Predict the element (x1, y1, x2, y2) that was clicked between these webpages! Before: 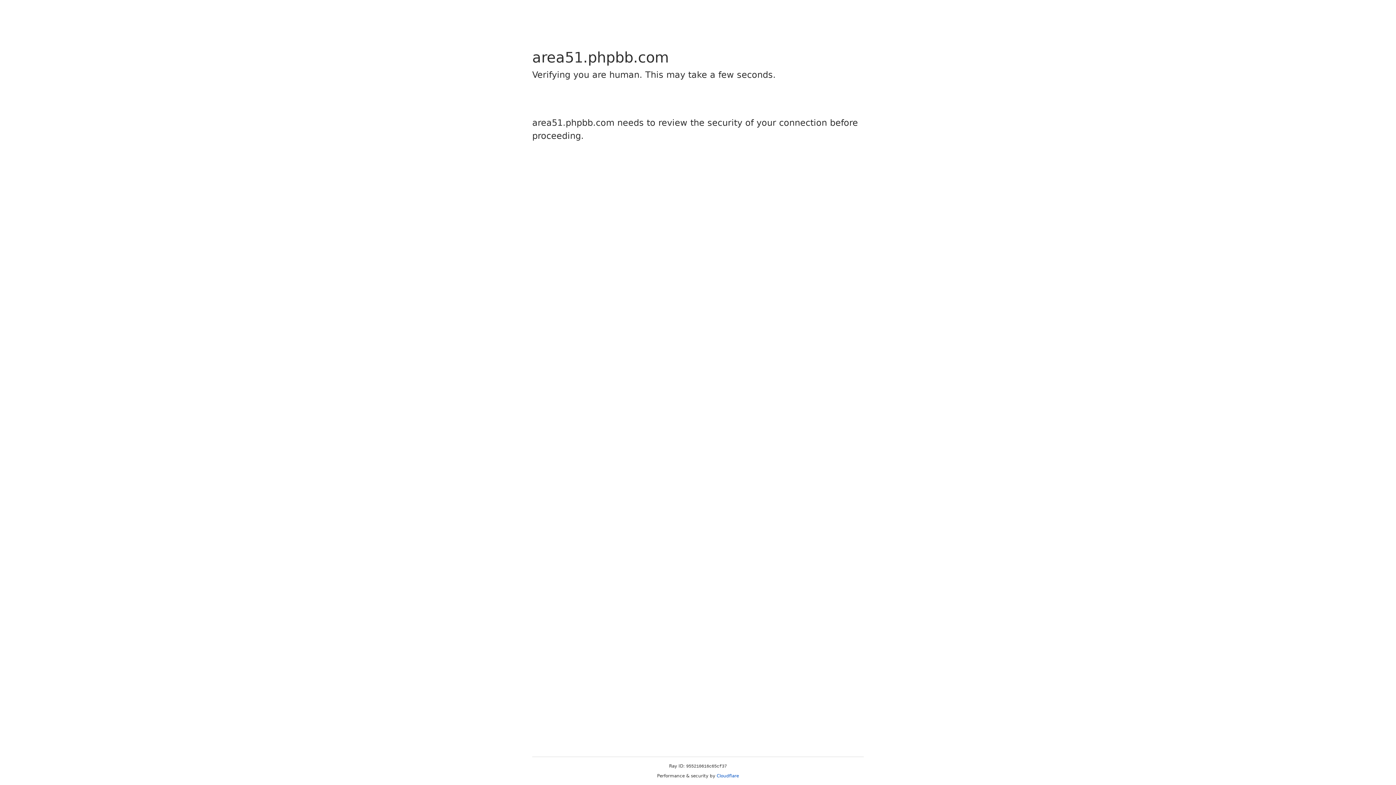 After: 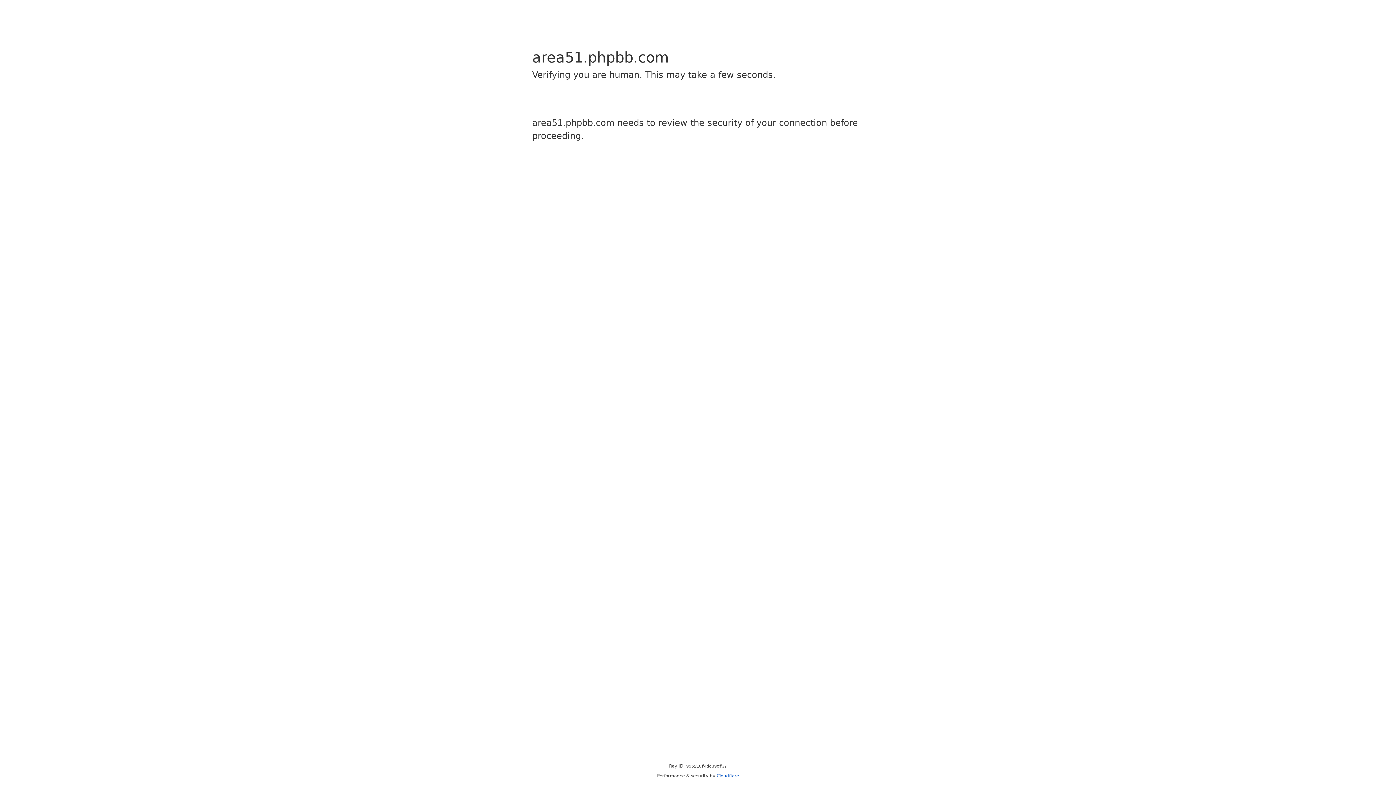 Action: bbox: (716, 773, 739, 778) label: Cloudflare